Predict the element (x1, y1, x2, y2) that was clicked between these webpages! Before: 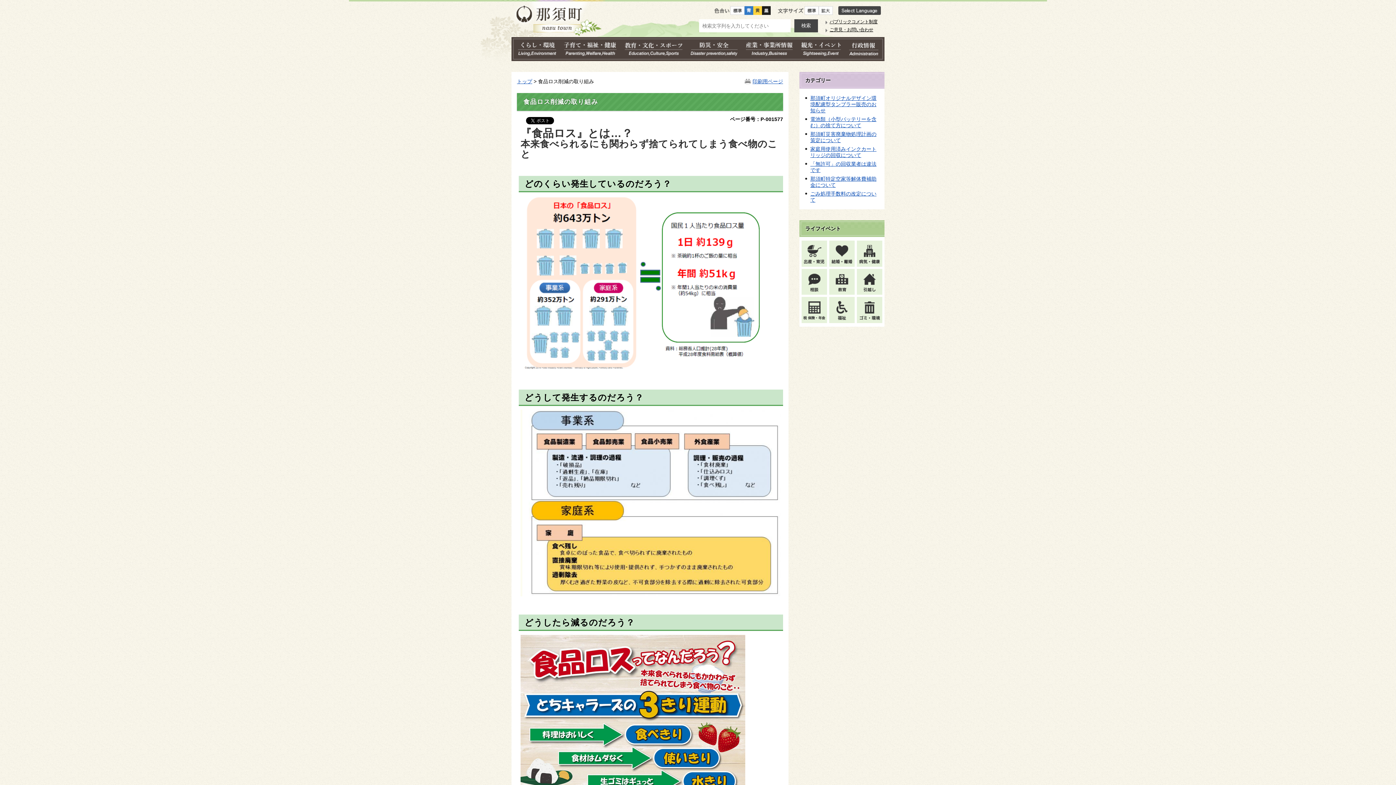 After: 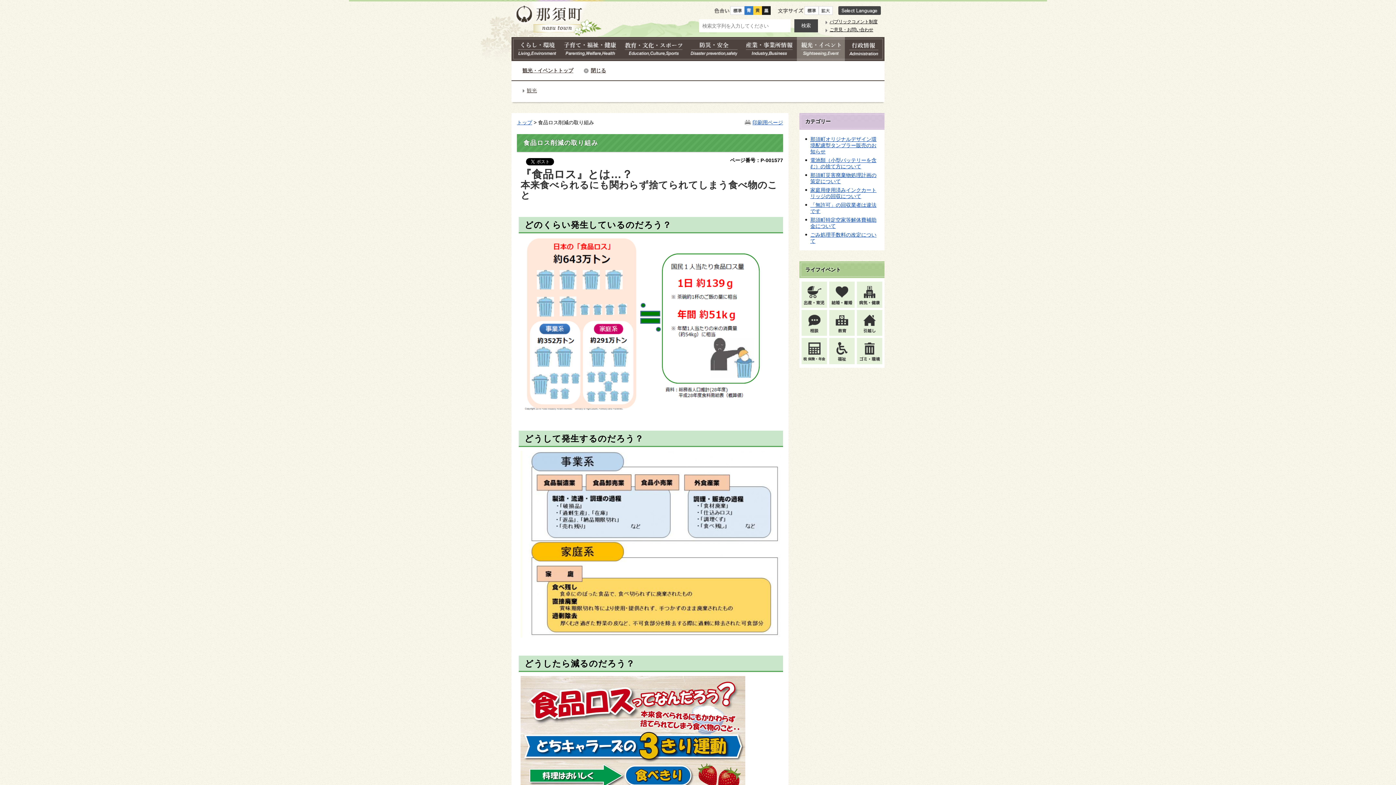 Action: bbox: (797, 37, 845, 61)